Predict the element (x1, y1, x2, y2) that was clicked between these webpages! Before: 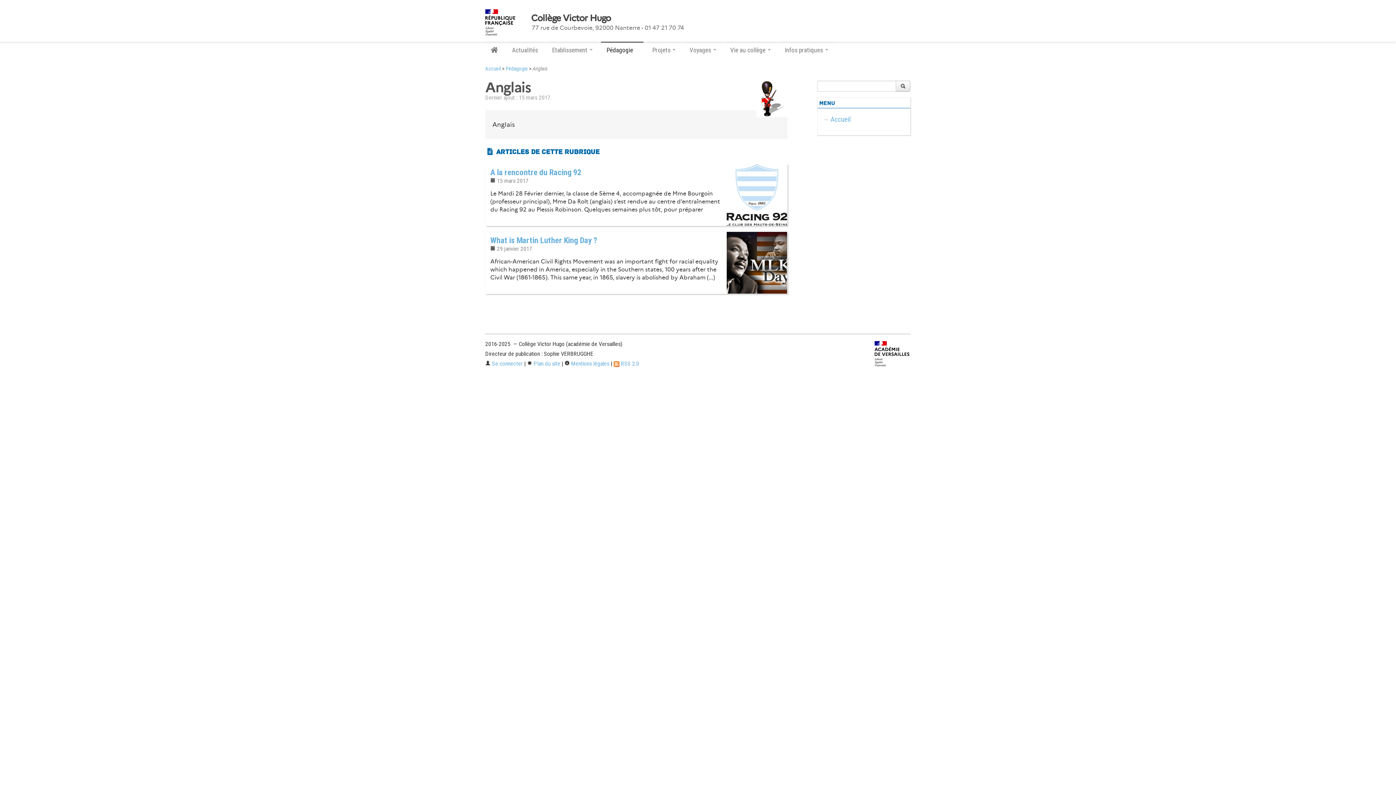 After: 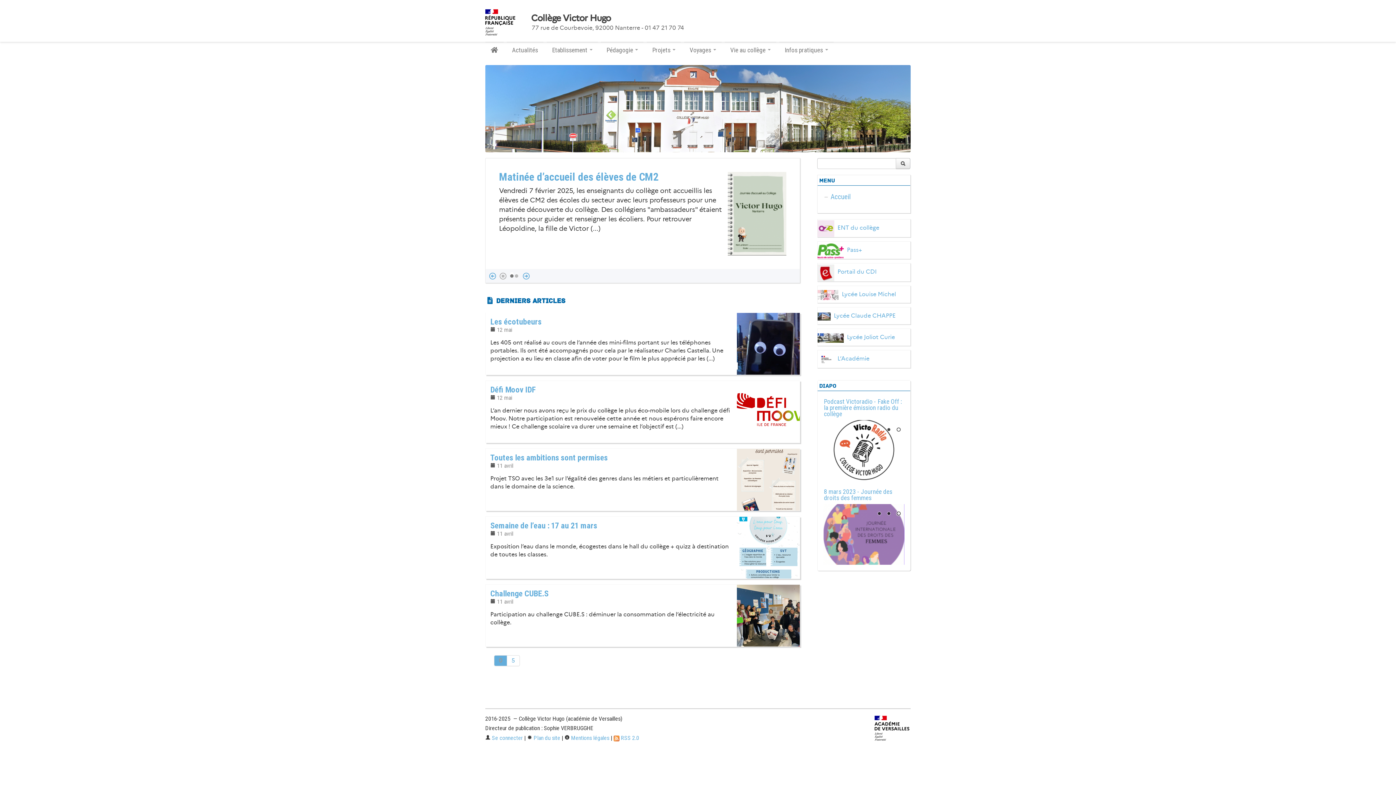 Action: bbox: (485, 41, 503, 57)